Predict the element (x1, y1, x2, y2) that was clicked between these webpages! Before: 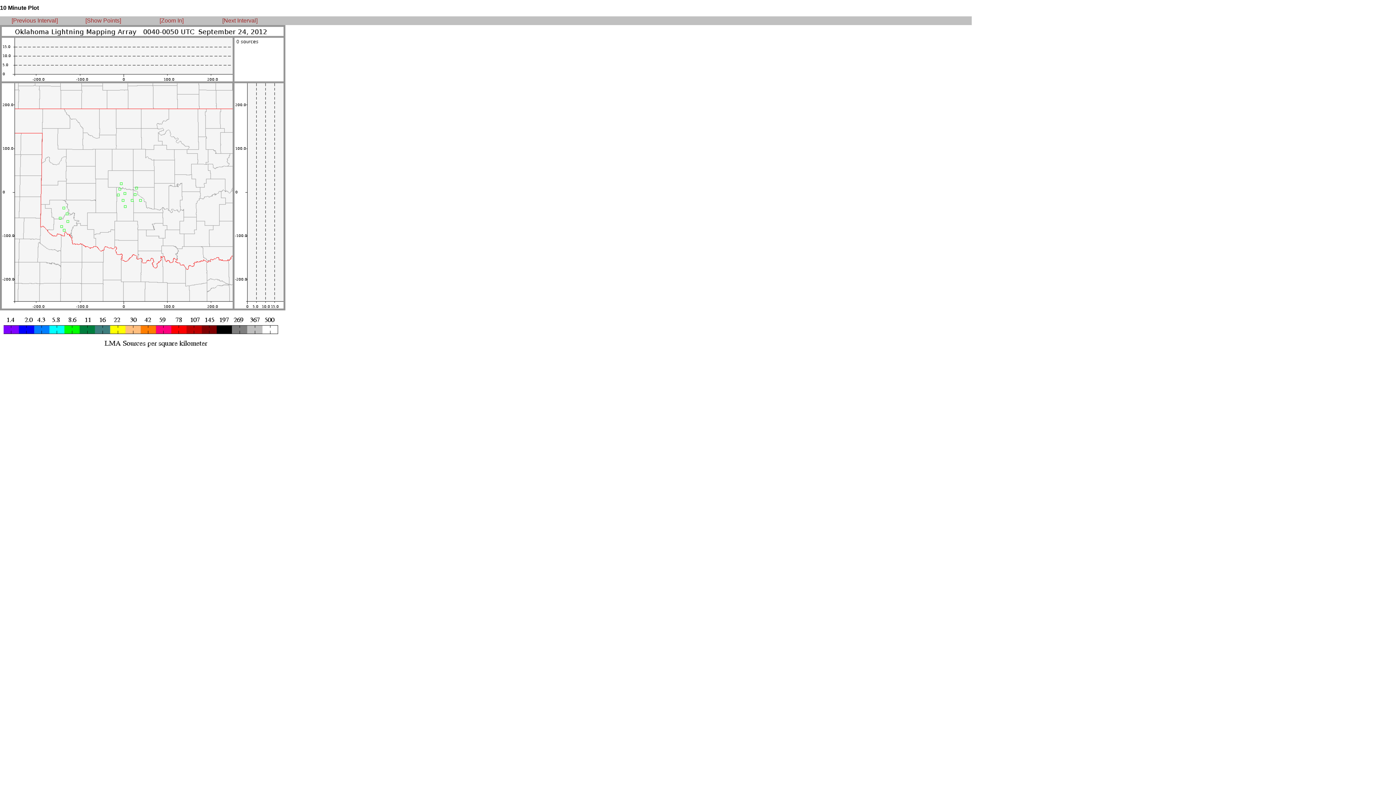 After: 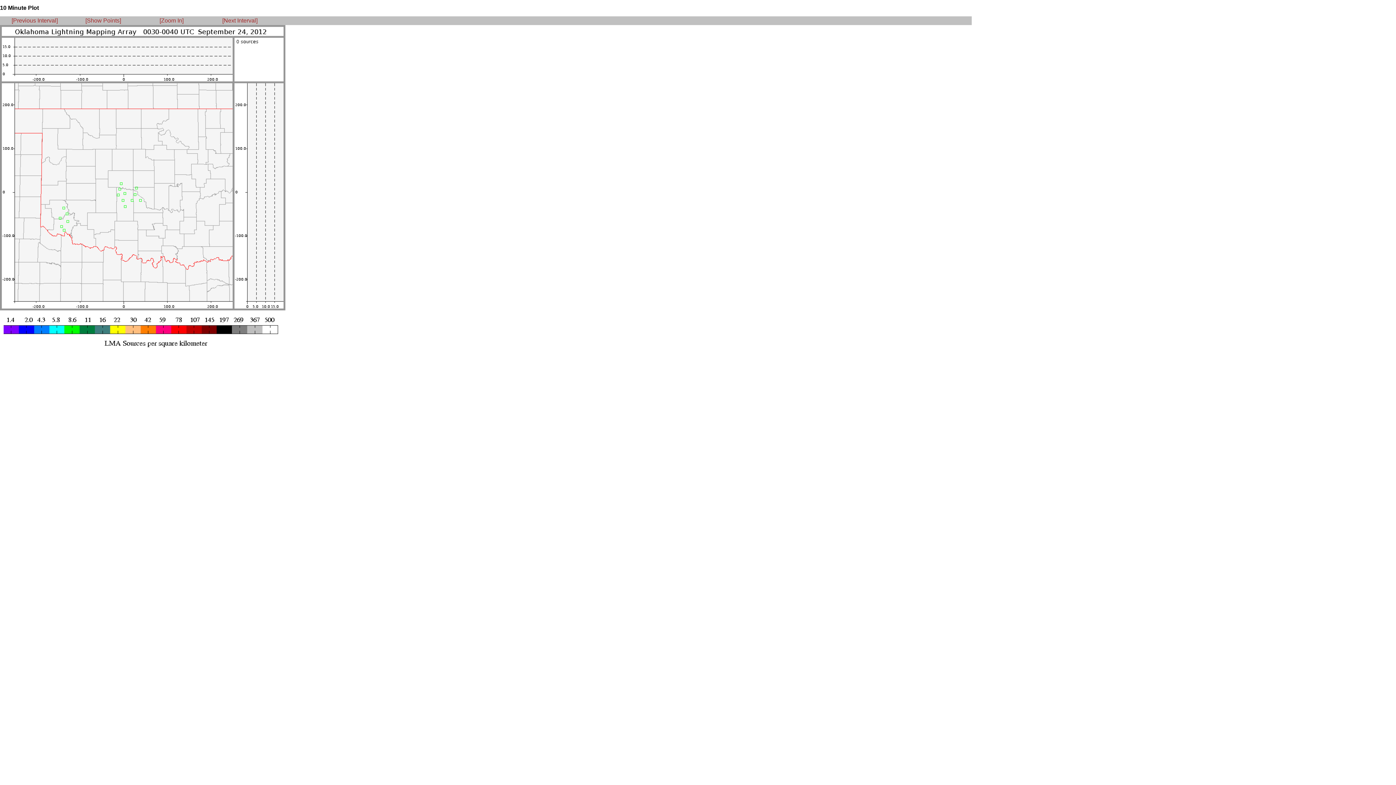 Action: bbox: (11, 17, 57, 23) label: [Previous Interval]